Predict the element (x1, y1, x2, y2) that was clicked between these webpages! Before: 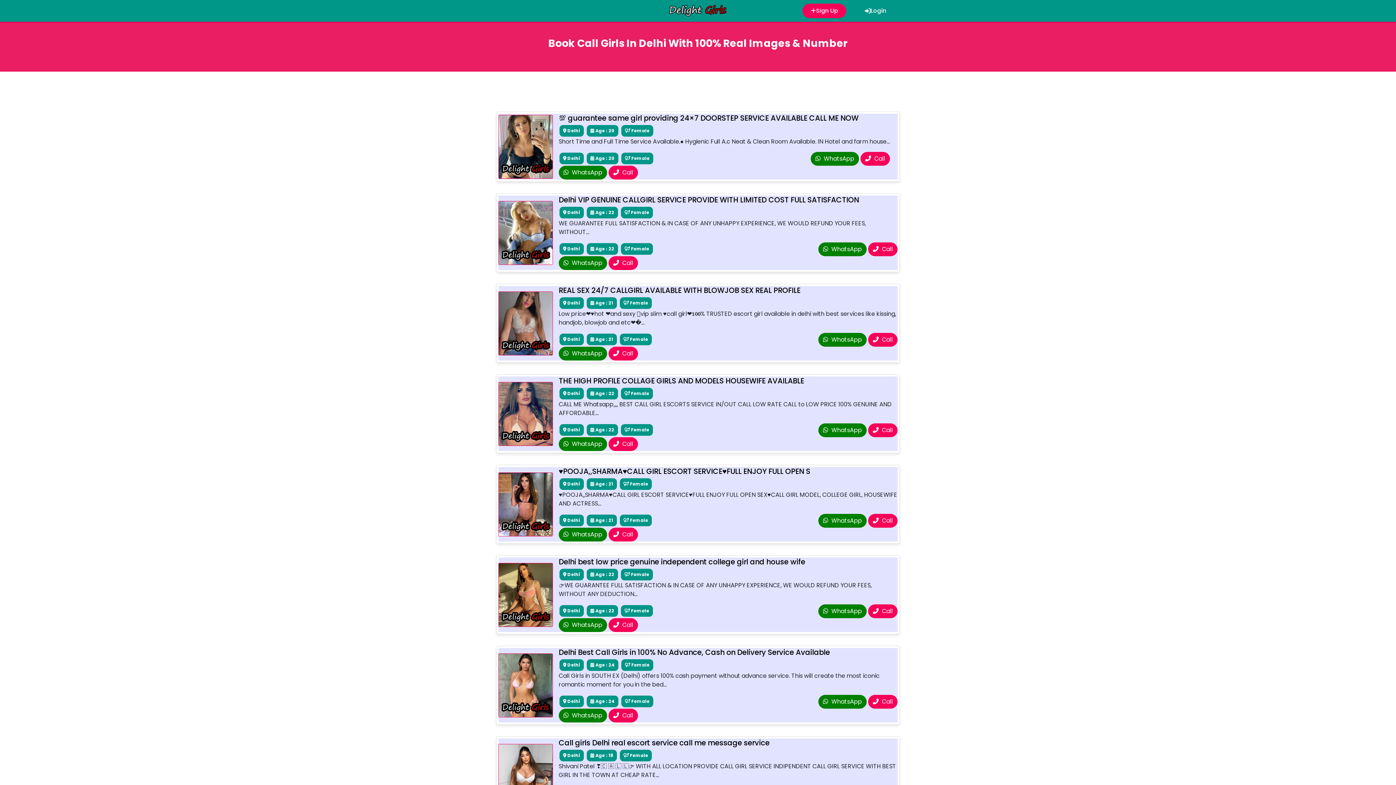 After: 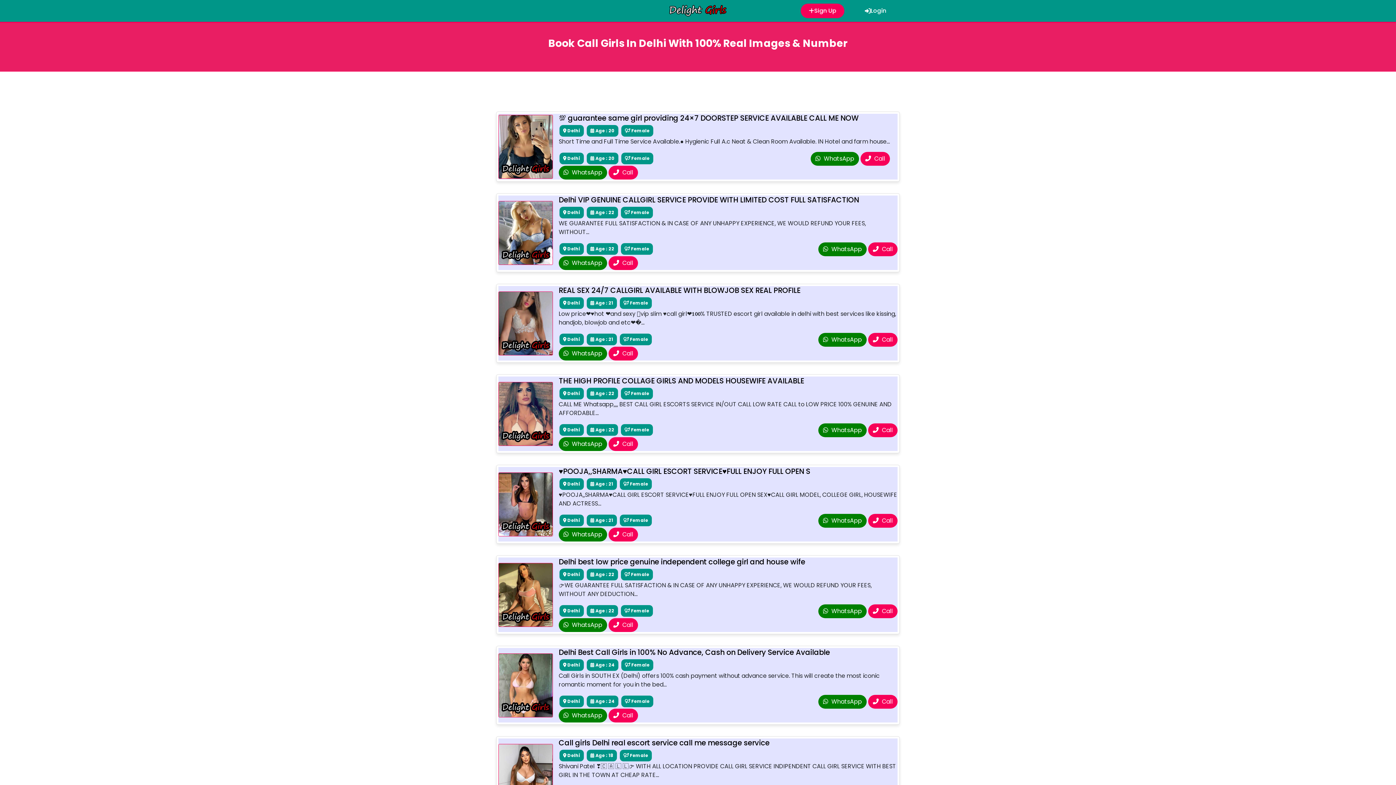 Action: label: Delhi VIP GENUINE CALLGIRL SERVICE PROVIDE WITH LIMITED COST FULL SATISFACTION bbox: (558, 195, 897, 204)